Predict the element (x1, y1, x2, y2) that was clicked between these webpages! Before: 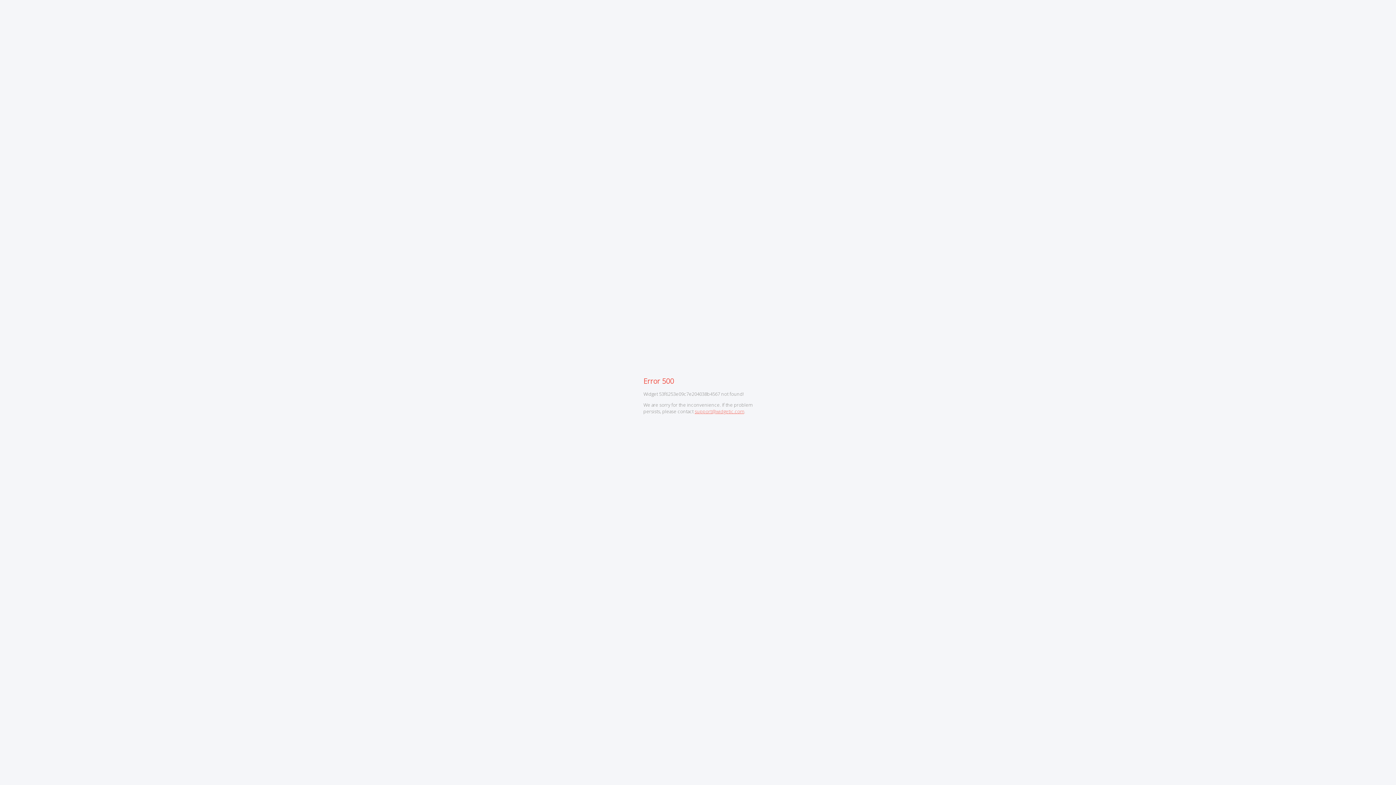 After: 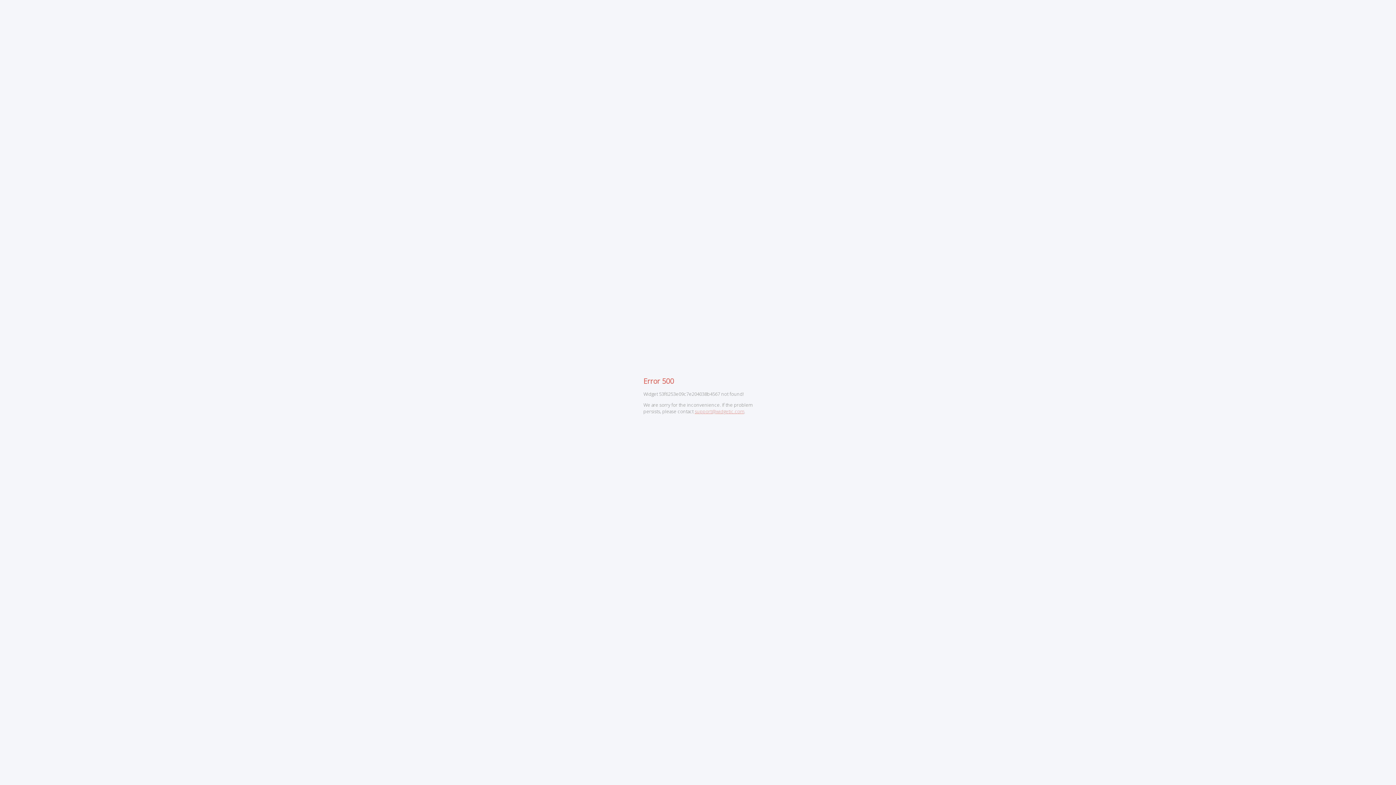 Action: label: support@widgetic.com bbox: (694, 408, 744, 415)